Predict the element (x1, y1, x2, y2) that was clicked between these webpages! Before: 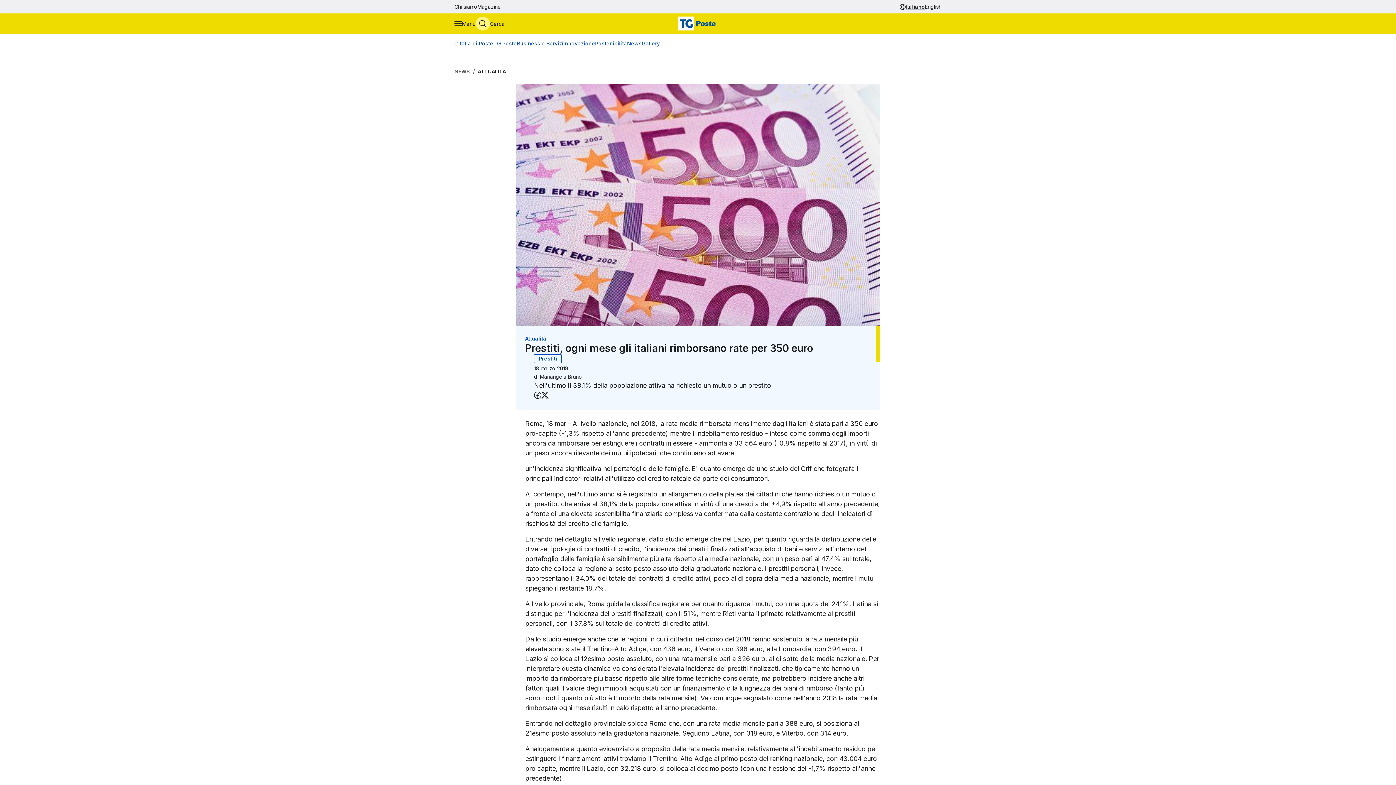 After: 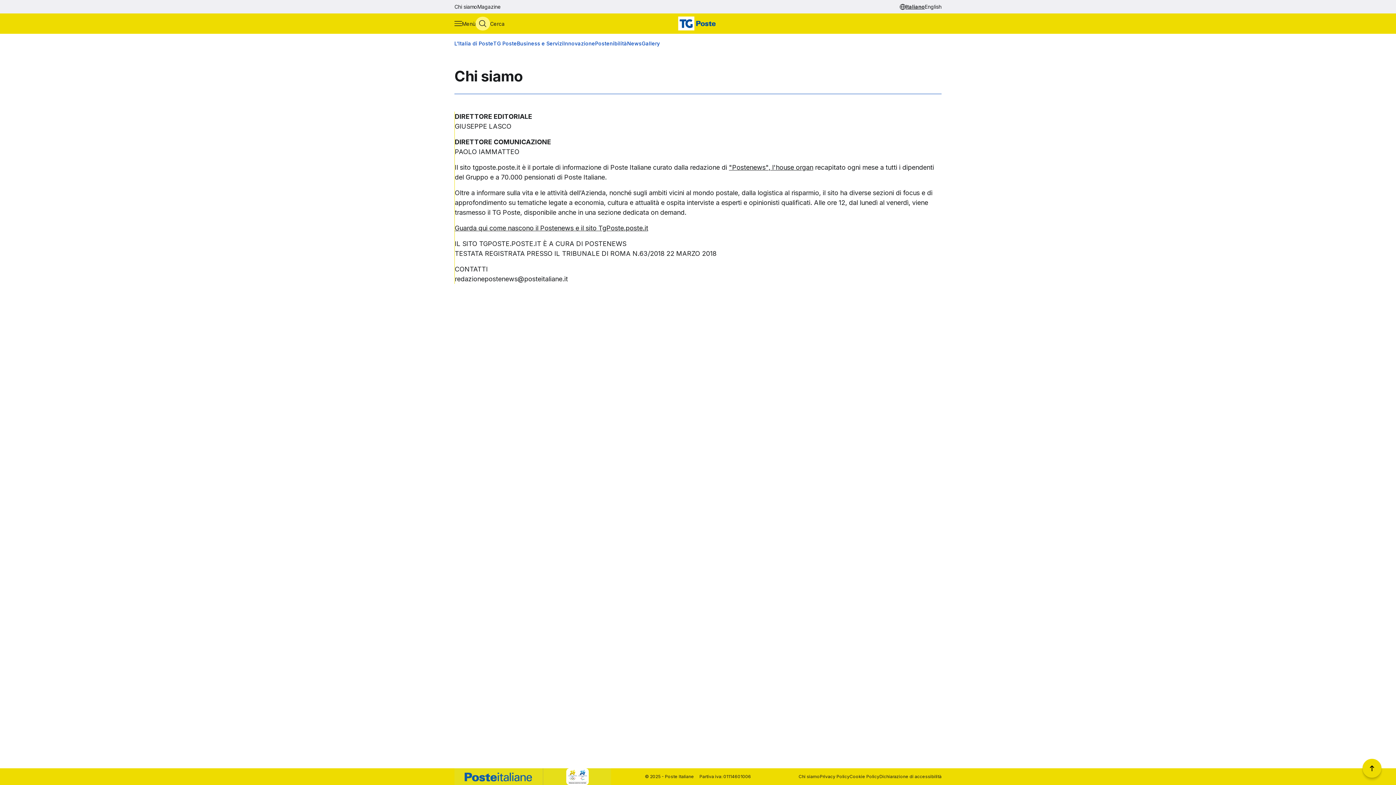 Action: bbox: (454, 2, 477, 10) label: Chi siamo